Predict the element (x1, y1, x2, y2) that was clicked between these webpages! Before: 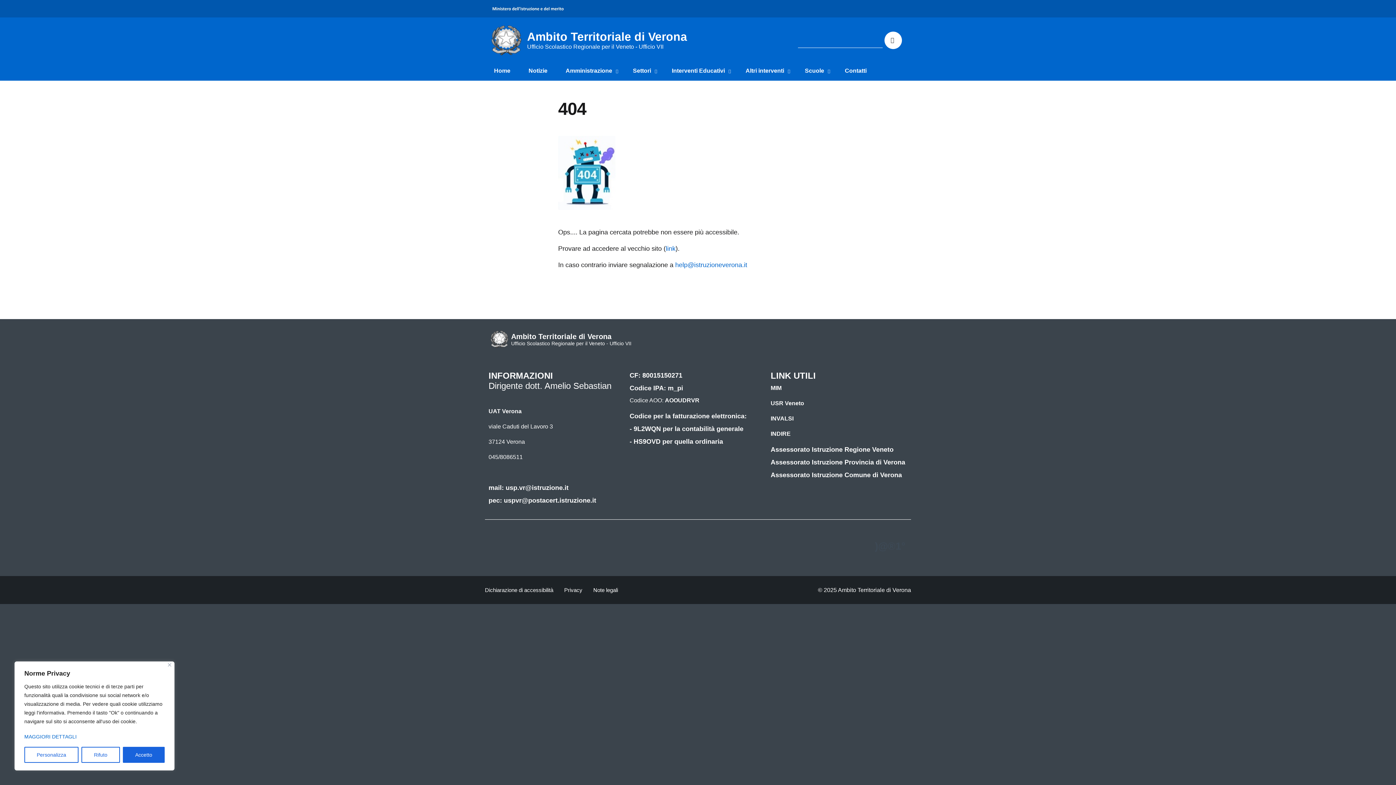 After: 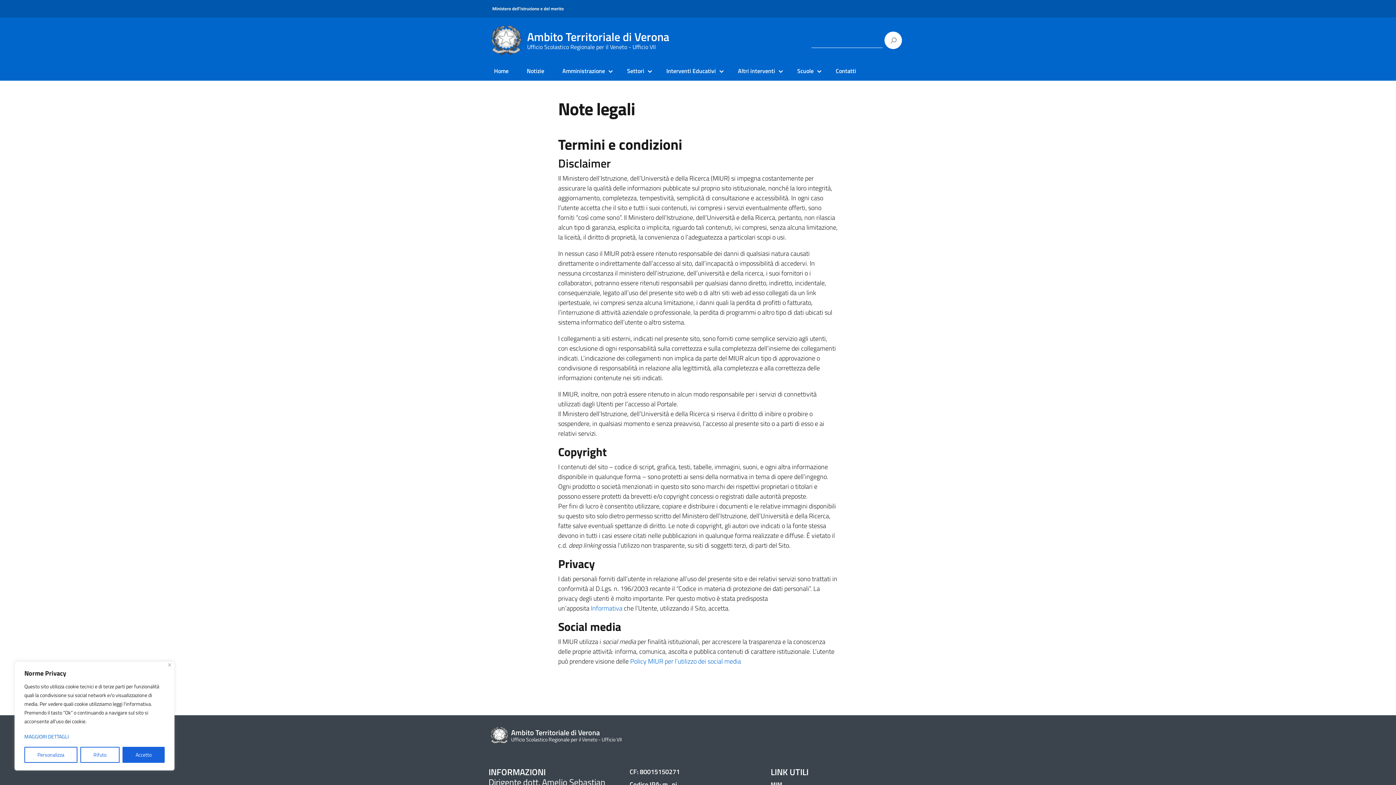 Action: label: Note legali bbox: (593, 587, 618, 593)